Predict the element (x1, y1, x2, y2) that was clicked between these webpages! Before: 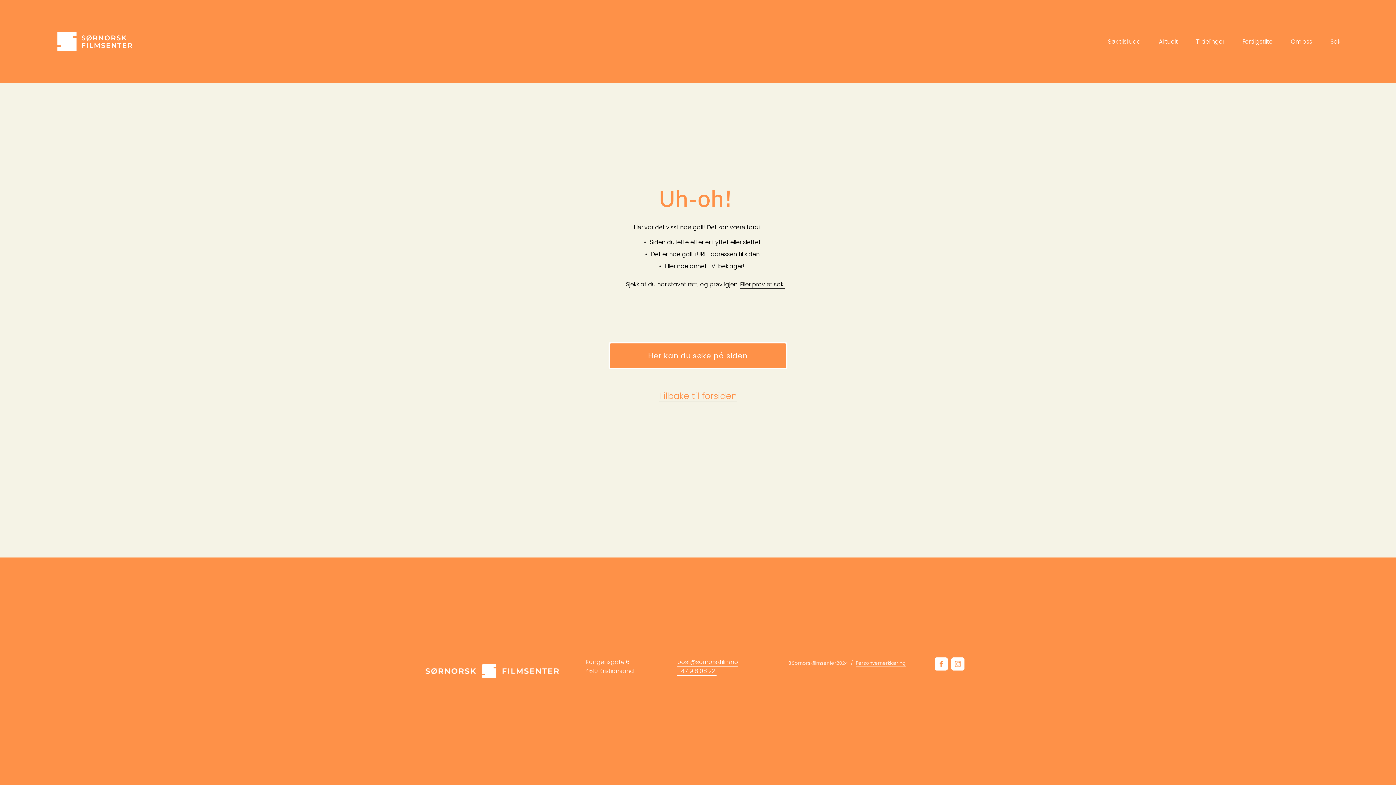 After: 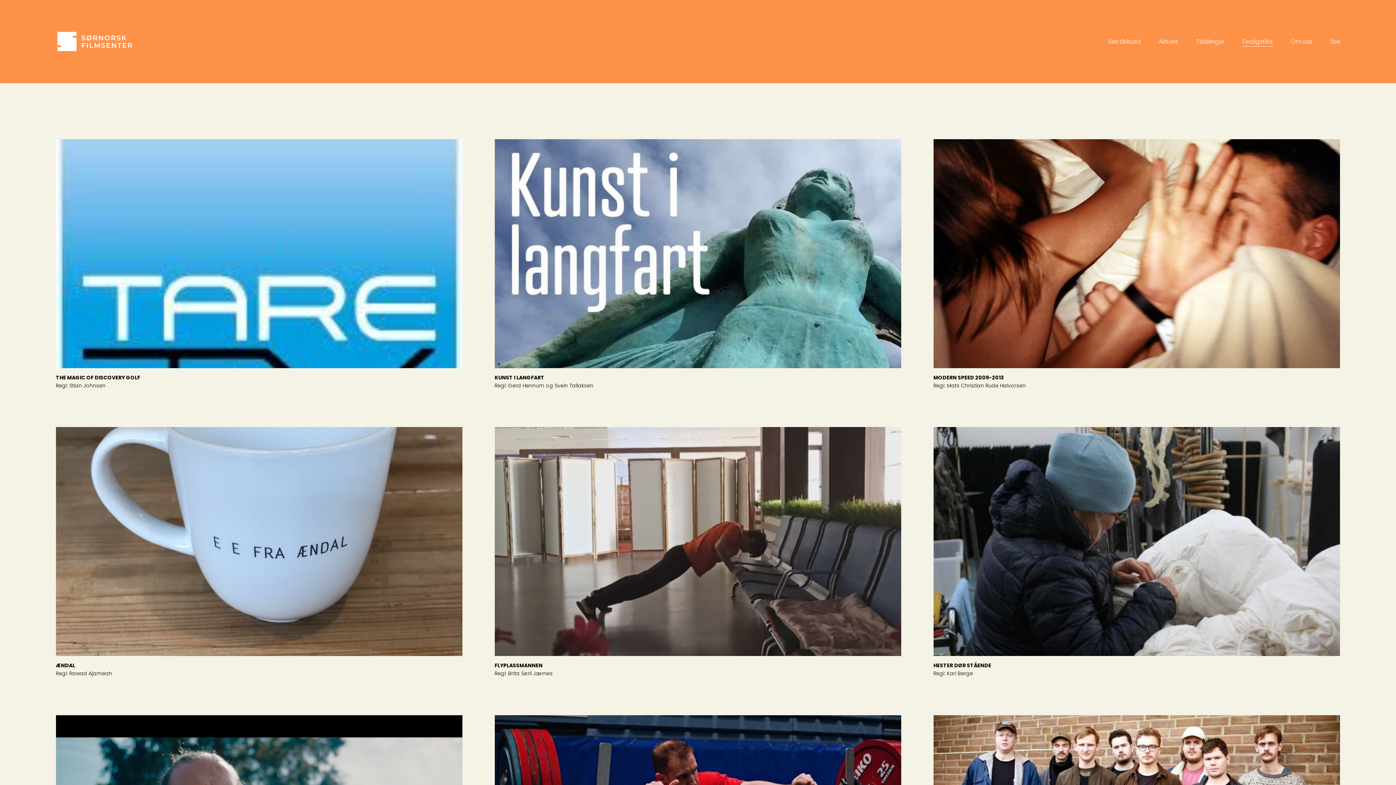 Action: label: Ferdigstilte bbox: (1242, 36, 1272, 46)